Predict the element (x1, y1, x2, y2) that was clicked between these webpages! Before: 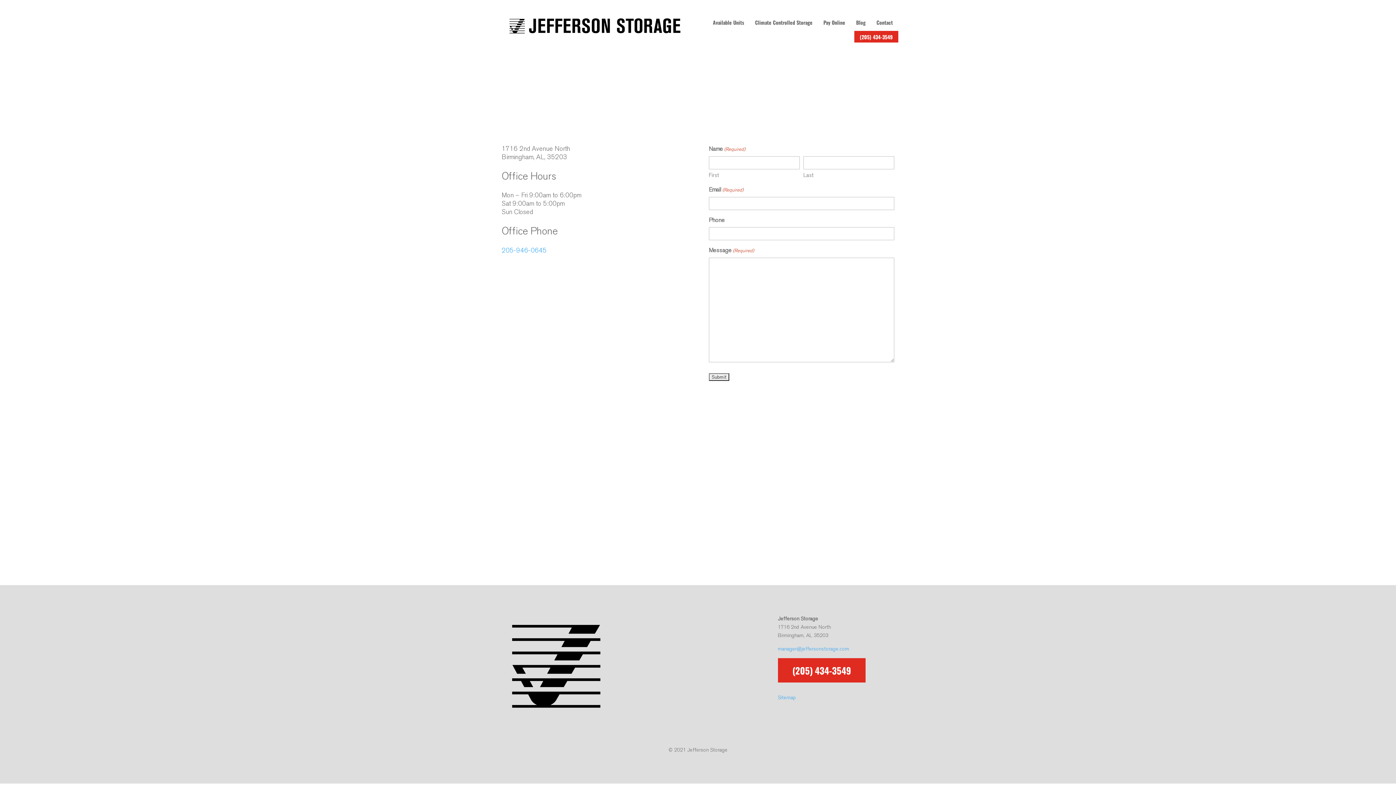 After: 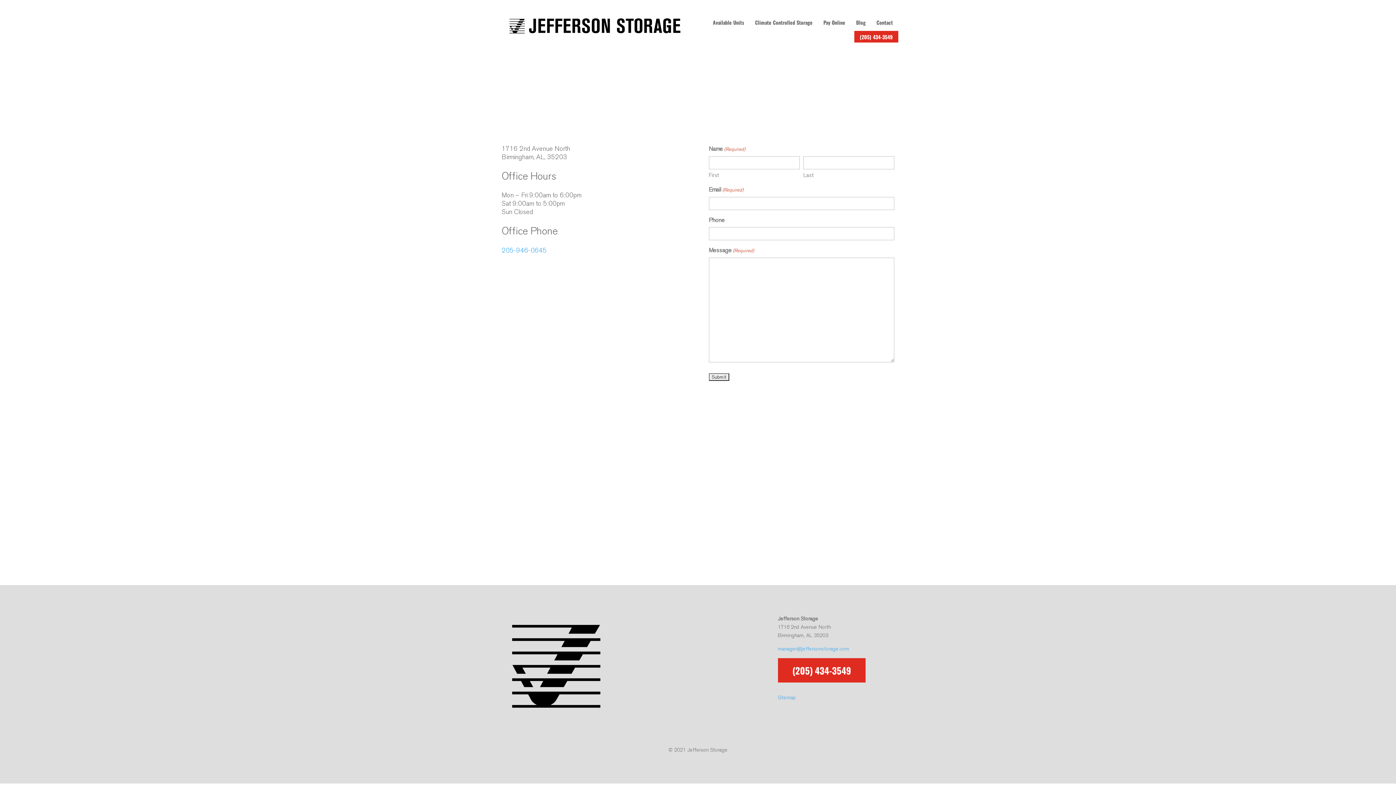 Action: bbox: (501, 246, 546, 254) label: 205-946-0645